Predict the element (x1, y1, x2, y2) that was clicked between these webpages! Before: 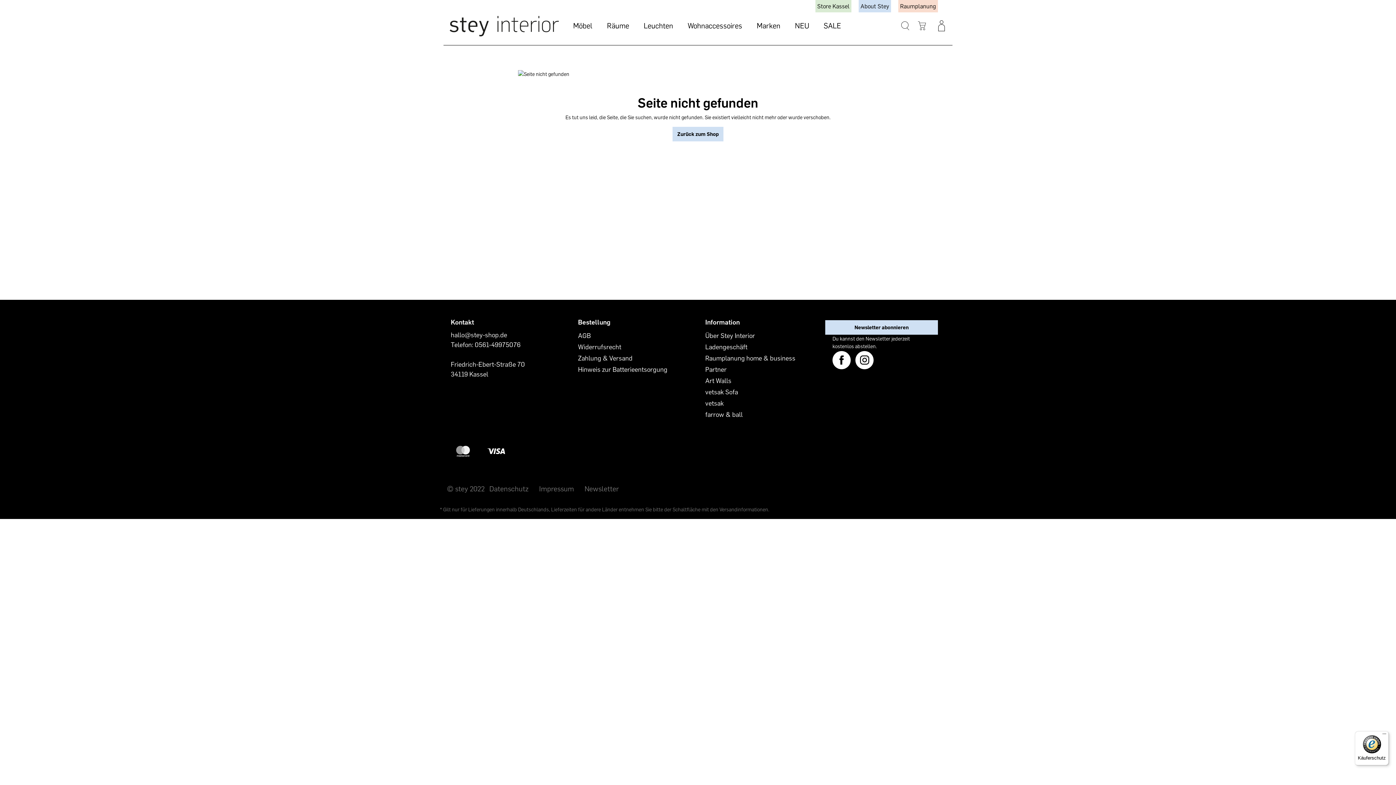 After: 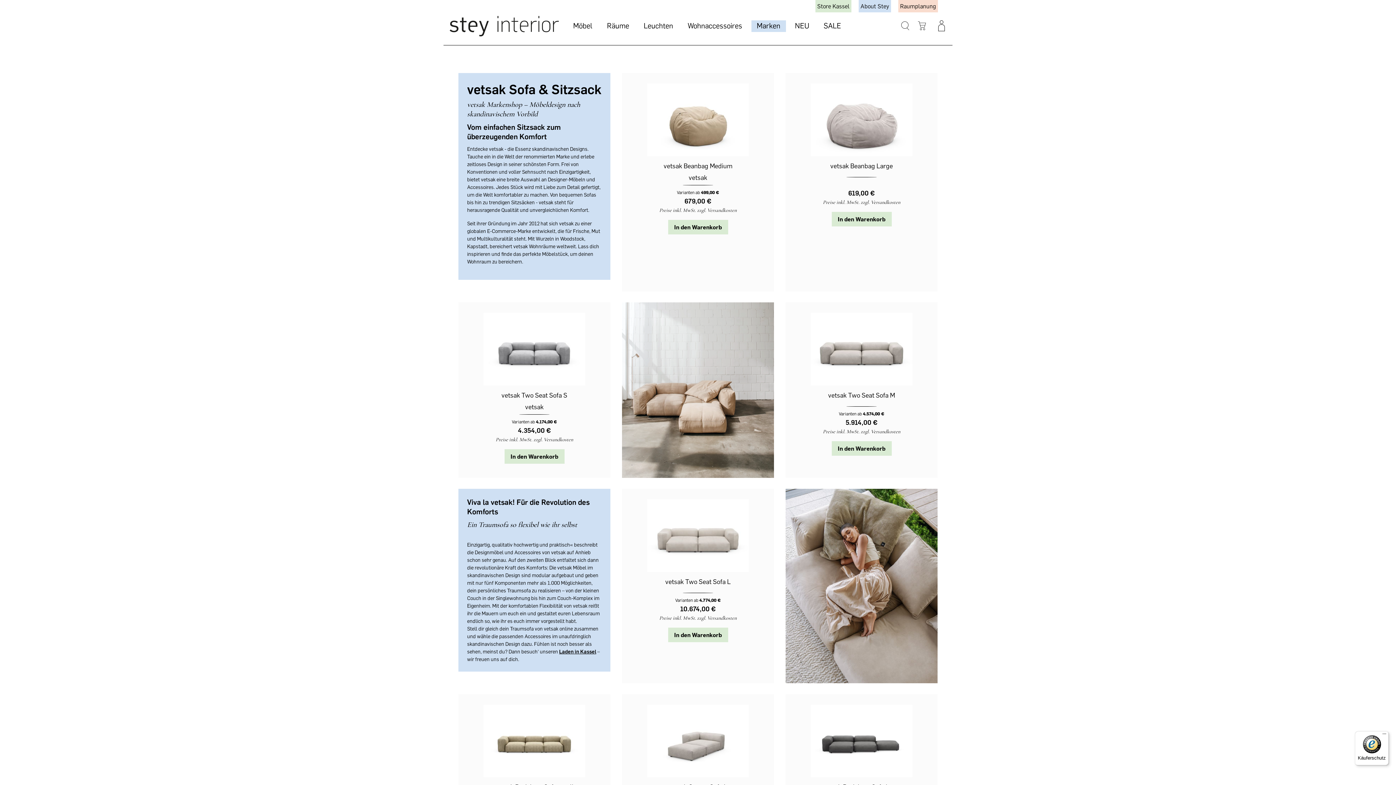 Action: label: vetsak bbox: (705, 399, 724, 407)